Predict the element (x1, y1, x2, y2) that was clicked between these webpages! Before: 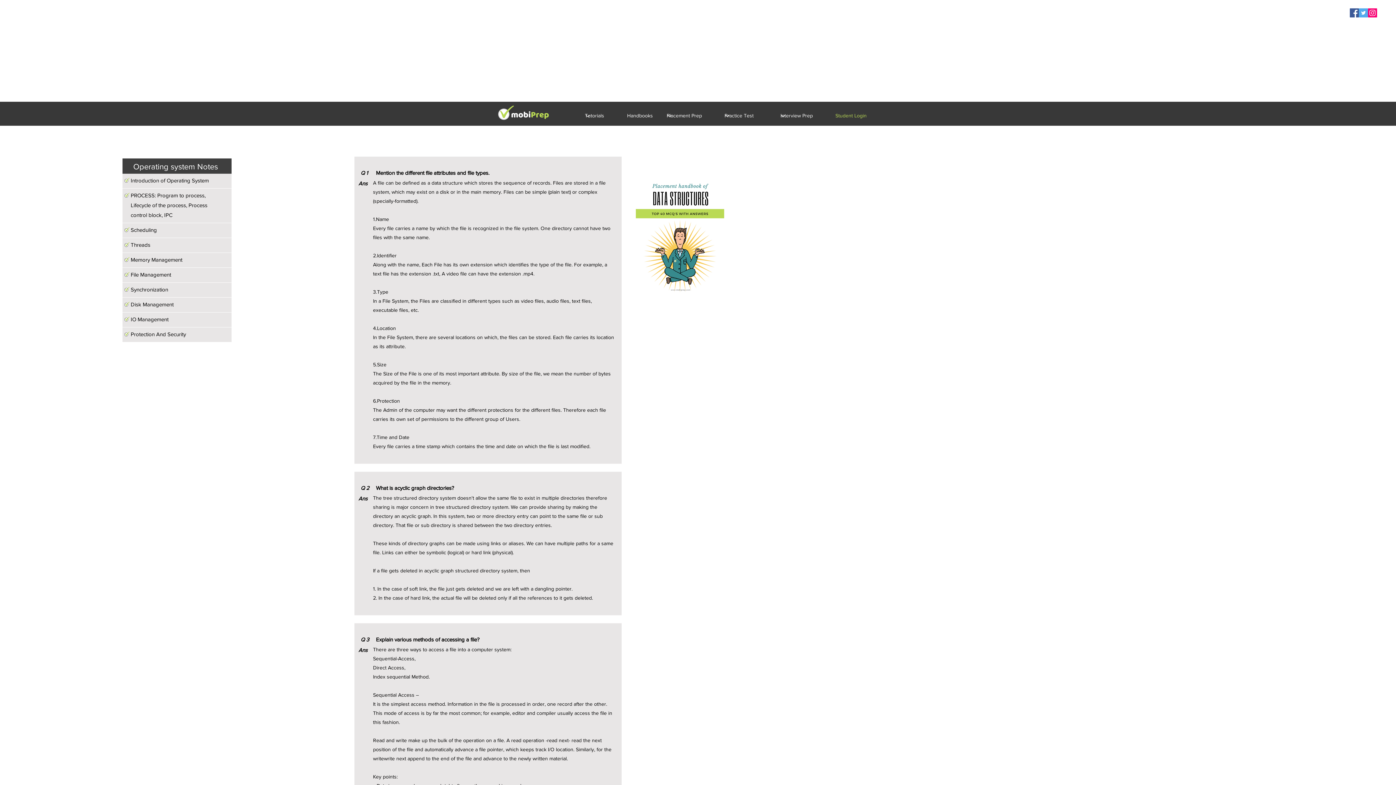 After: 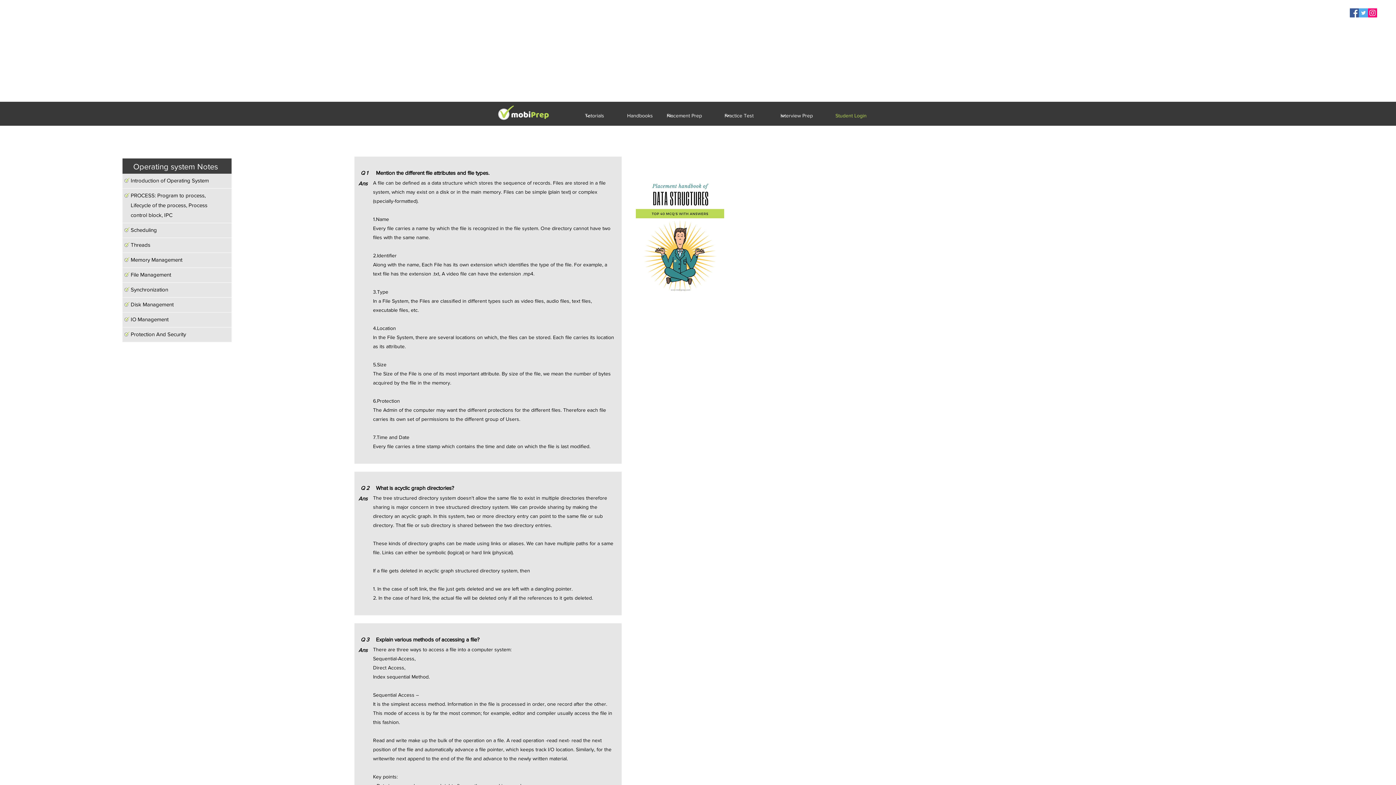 Action: bbox: (1359, 8, 1368, 17) label: Twitter